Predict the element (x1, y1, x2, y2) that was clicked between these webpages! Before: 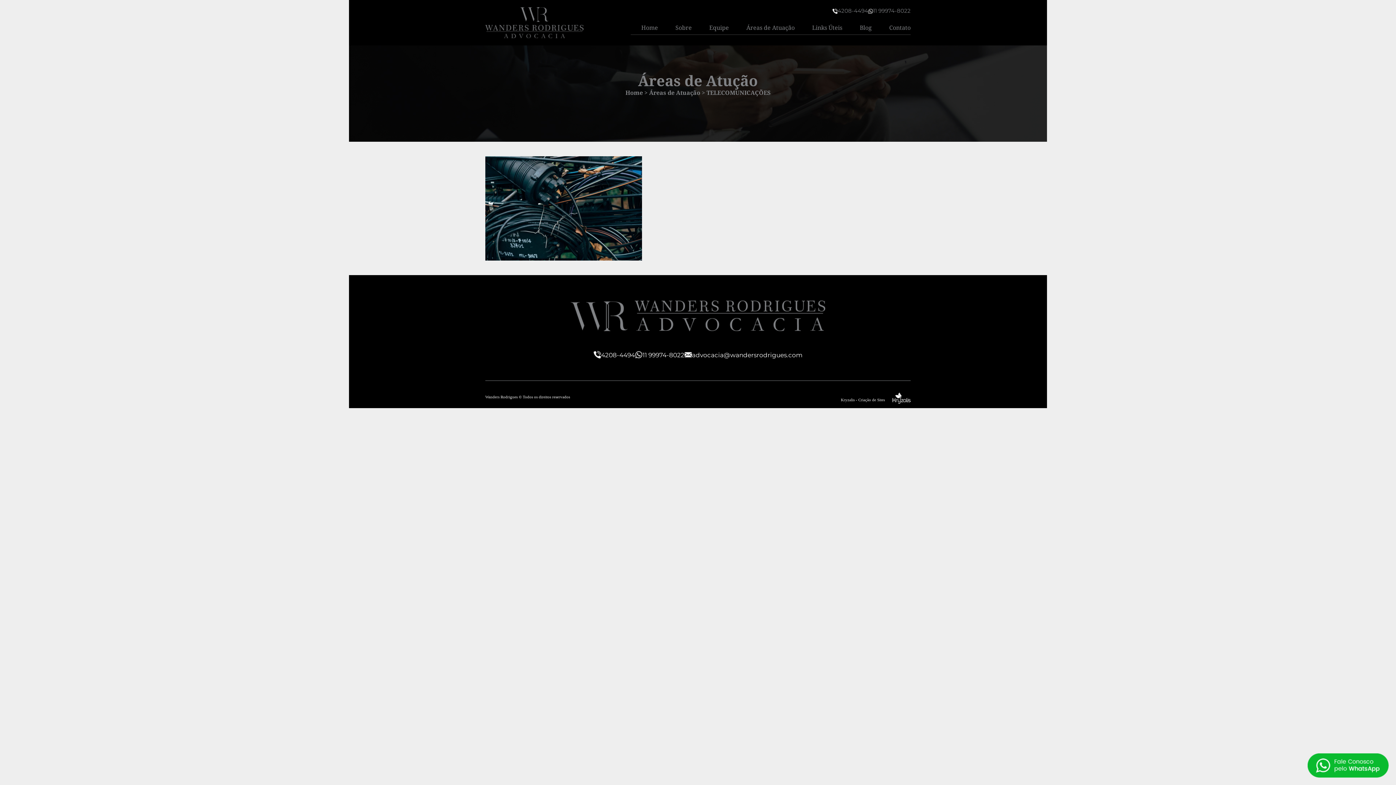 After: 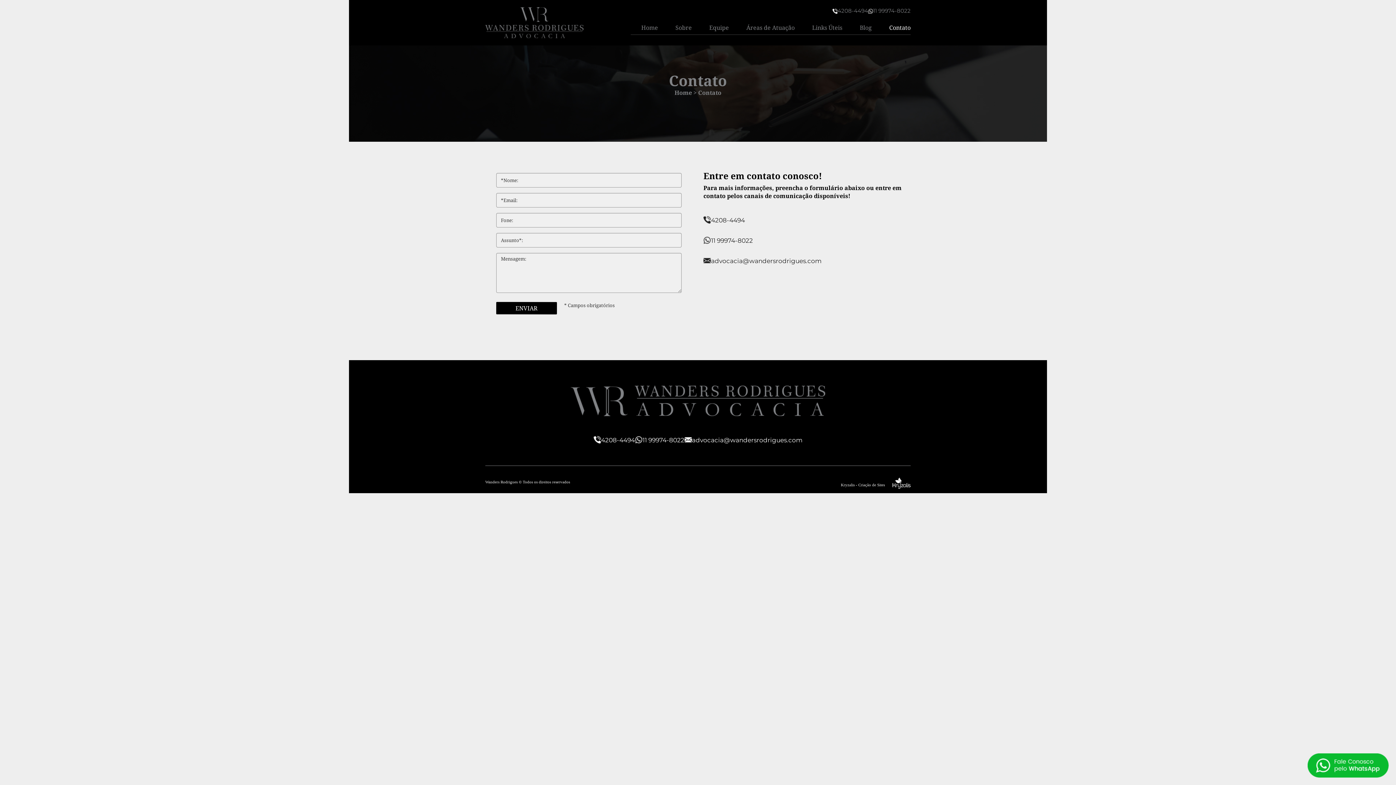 Action: label: Contato bbox: (889, 23, 910, 31)